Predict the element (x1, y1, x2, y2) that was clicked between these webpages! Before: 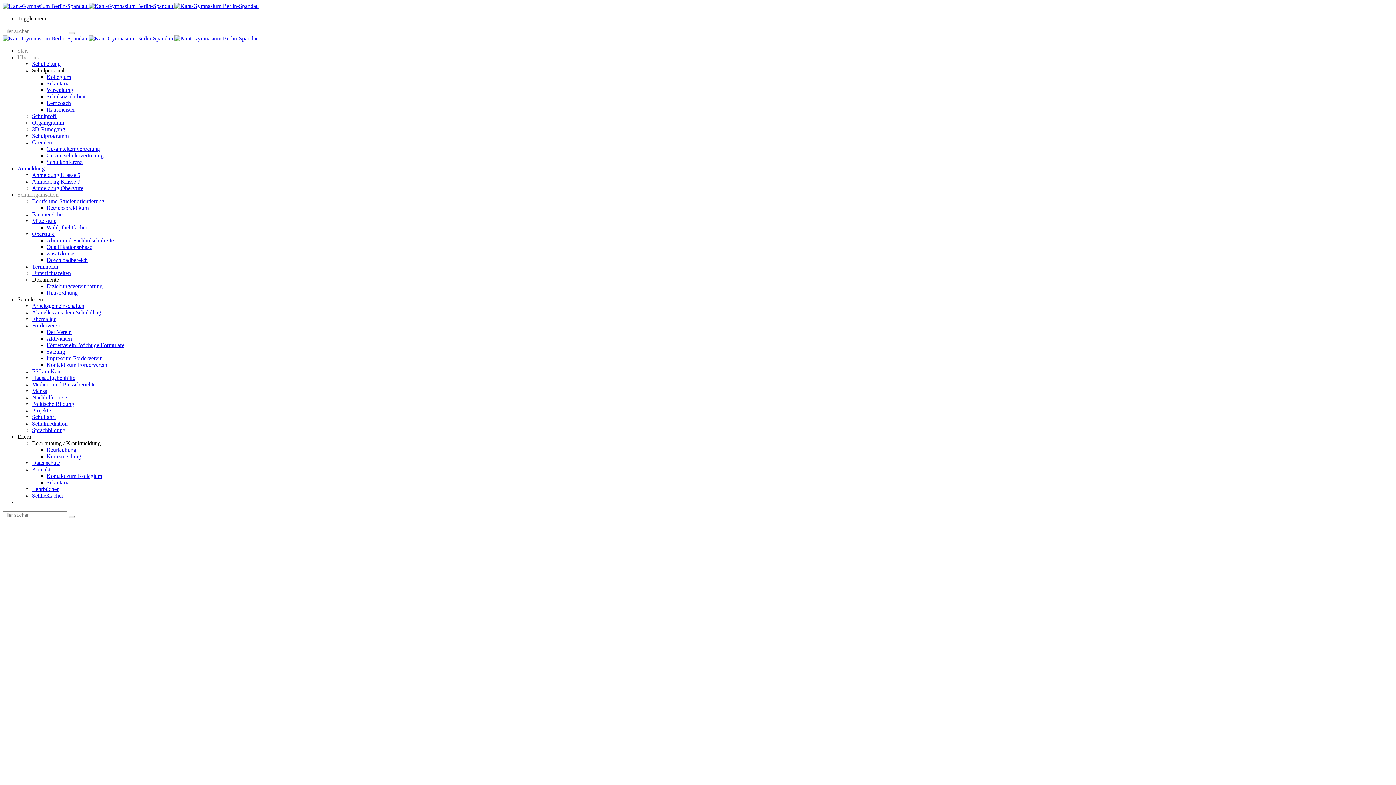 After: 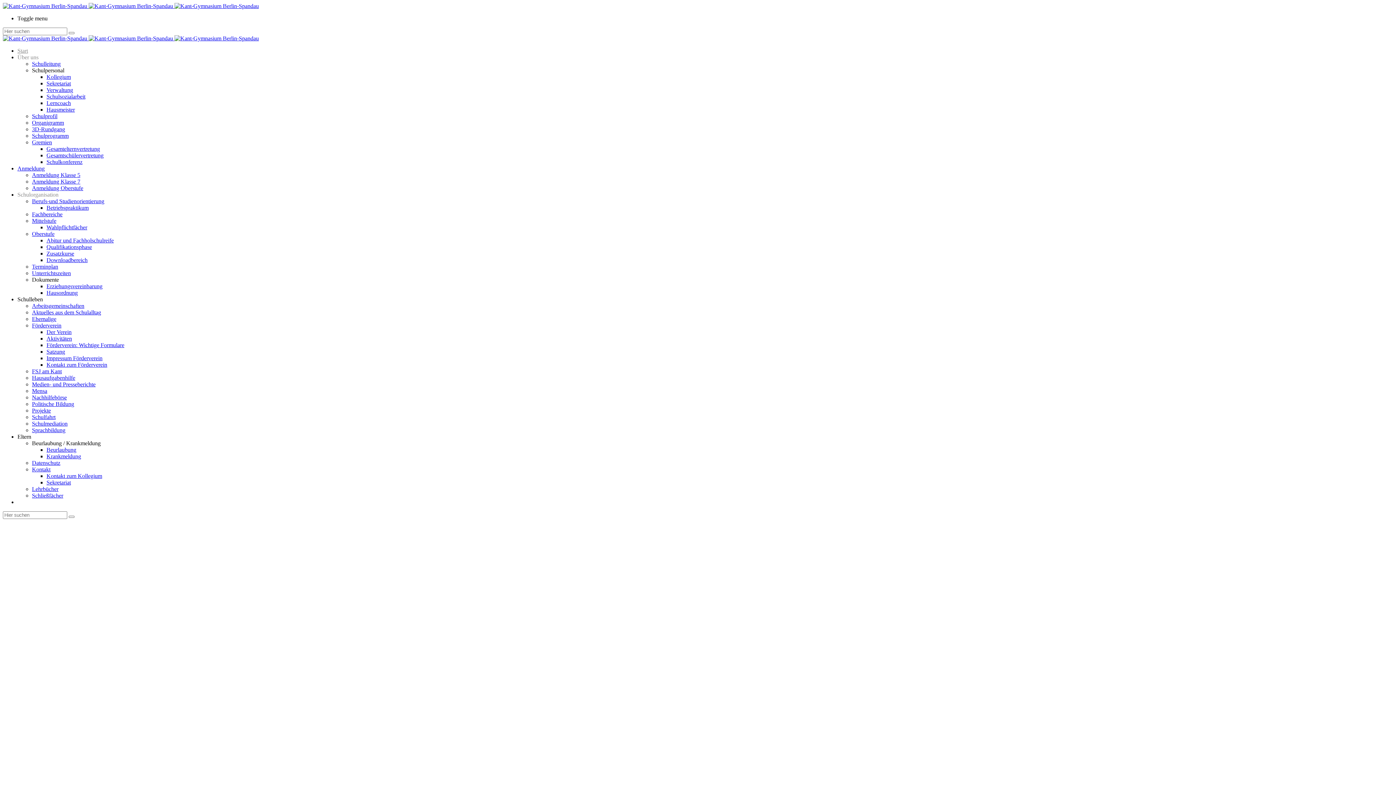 Action: label: Schulorganisation bbox: (17, 191, 58, 197)